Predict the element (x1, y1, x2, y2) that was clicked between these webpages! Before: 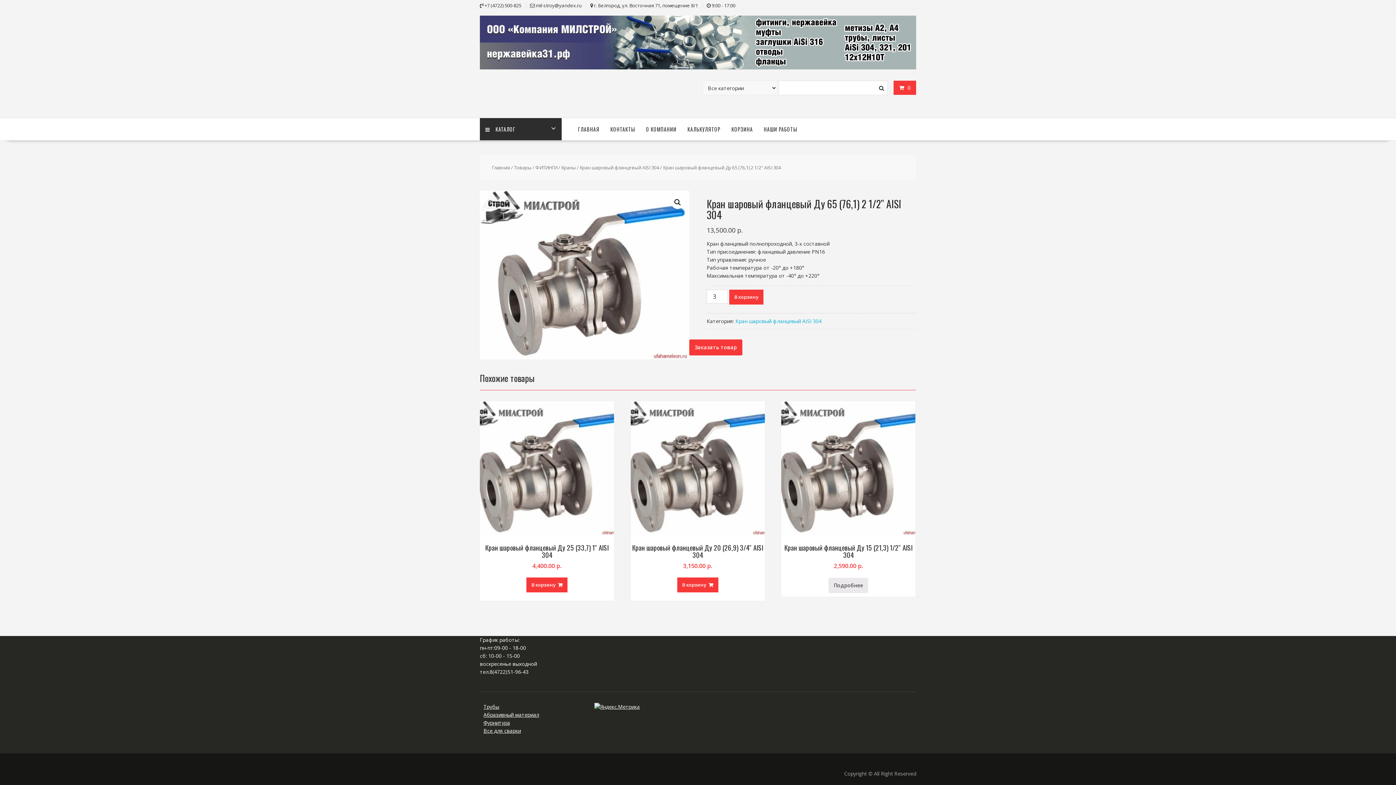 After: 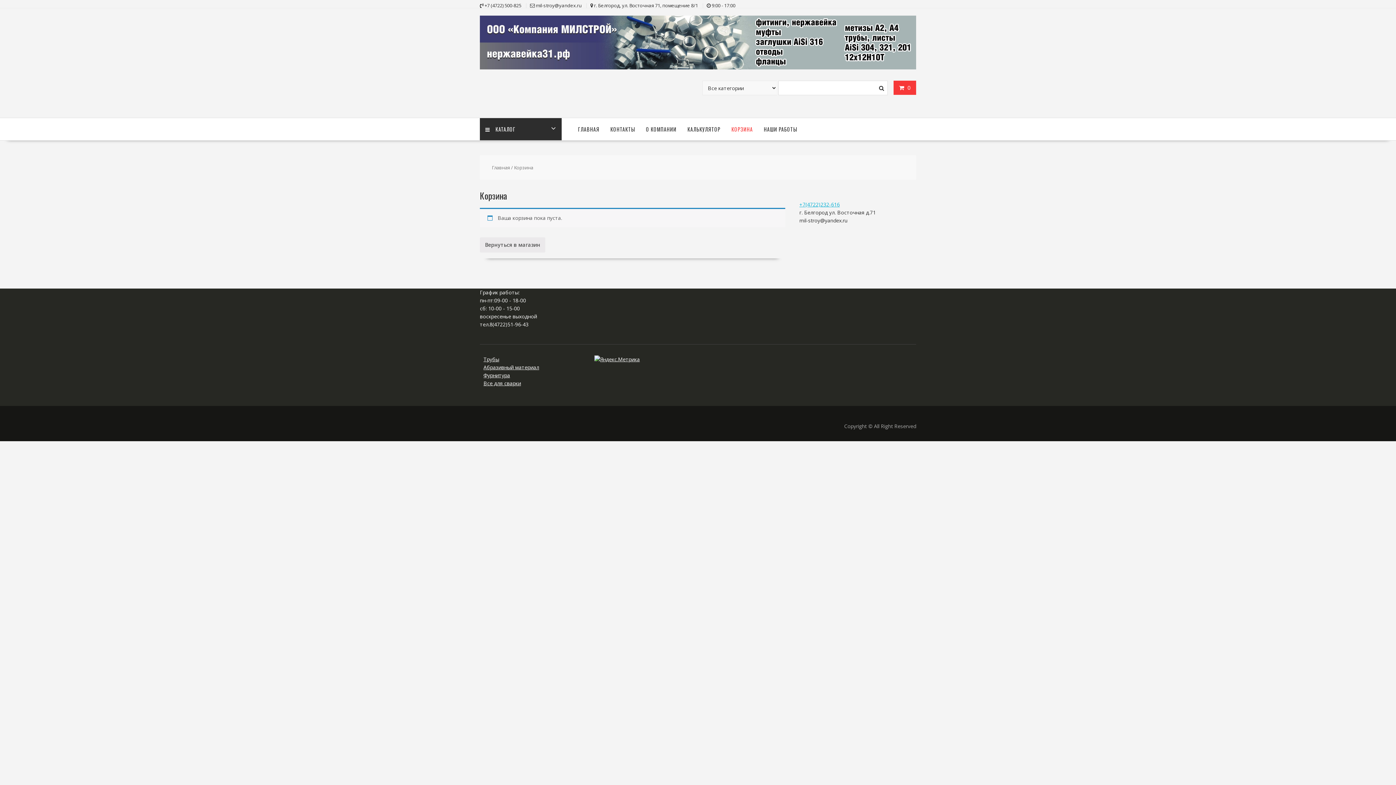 Action: label:  0 bbox: (899, 84, 910, 91)